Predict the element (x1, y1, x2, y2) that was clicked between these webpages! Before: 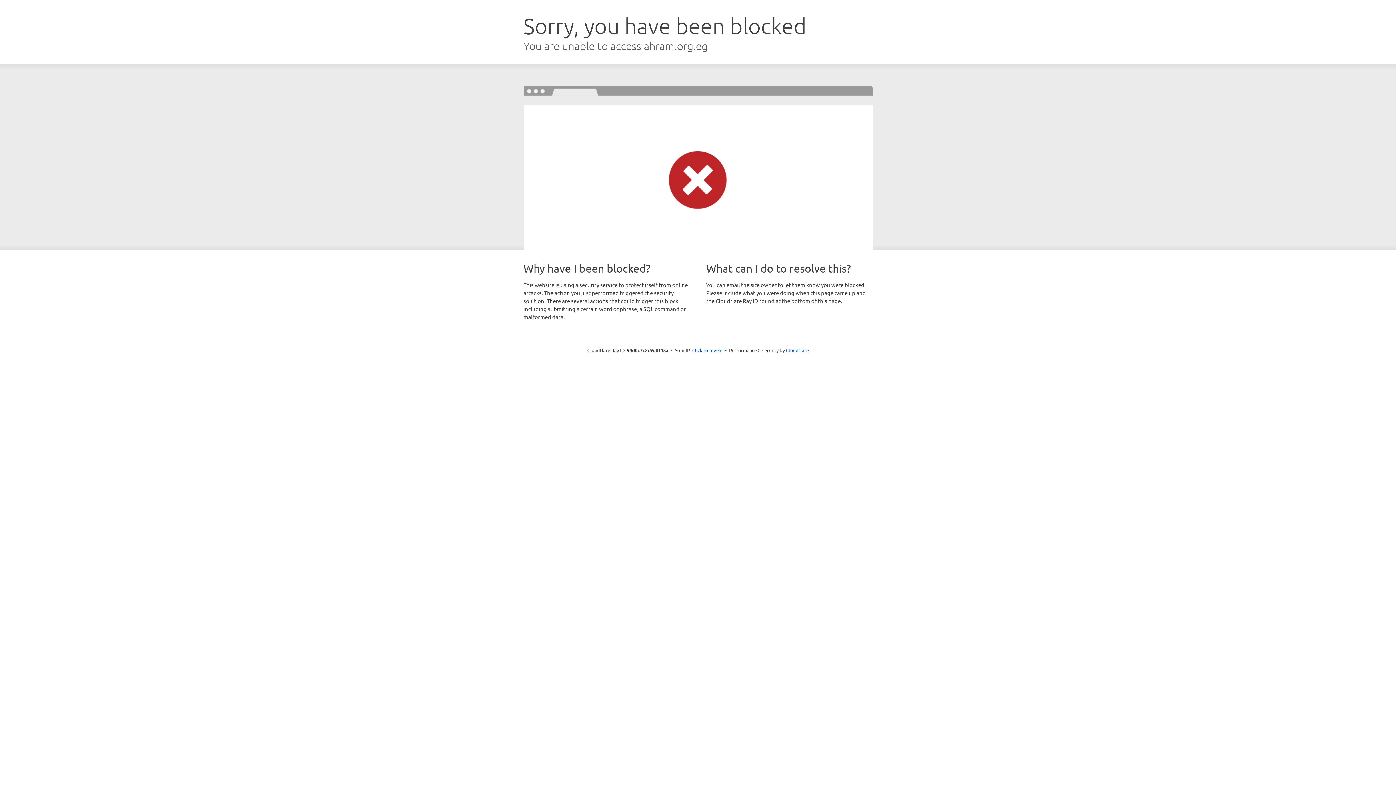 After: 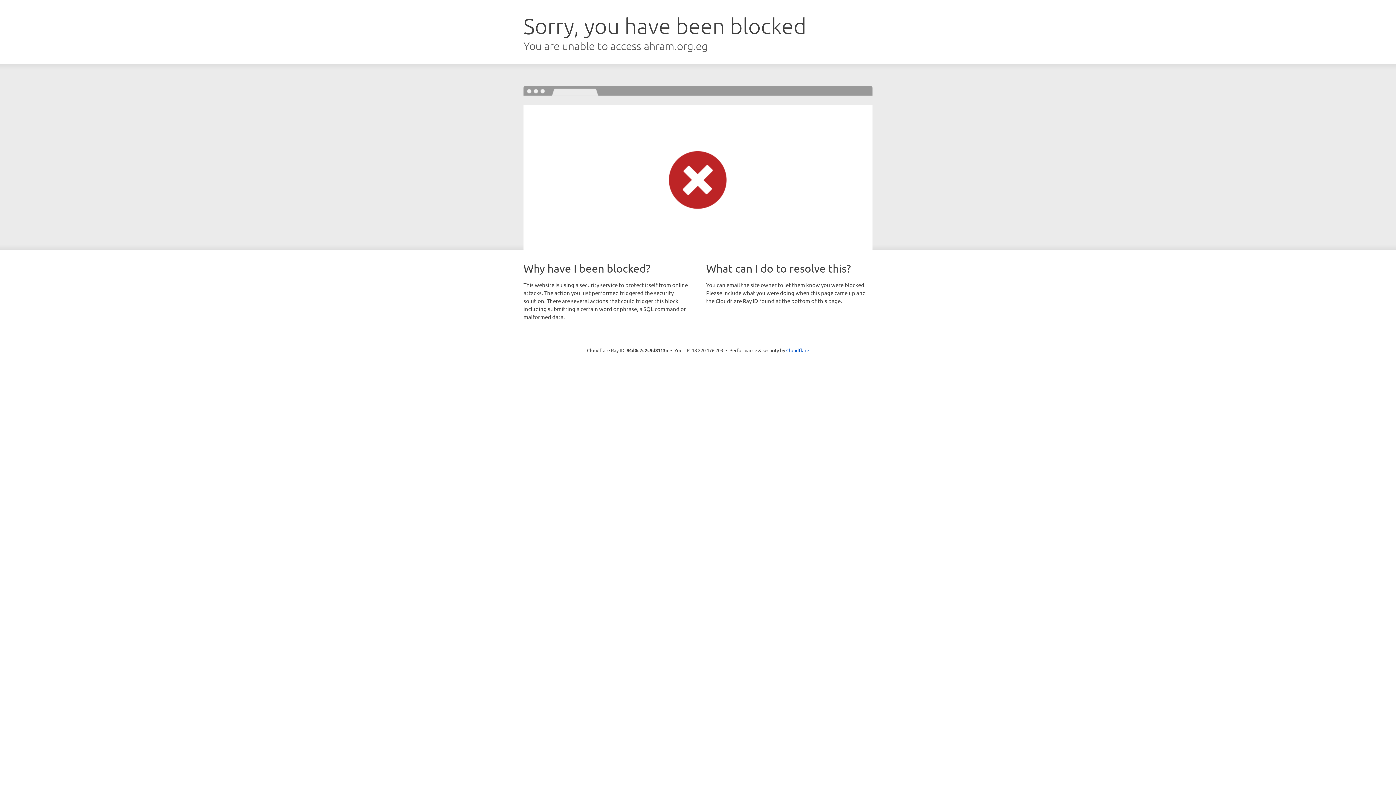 Action: bbox: (692, 346, 722, 353) label: Click to reveal